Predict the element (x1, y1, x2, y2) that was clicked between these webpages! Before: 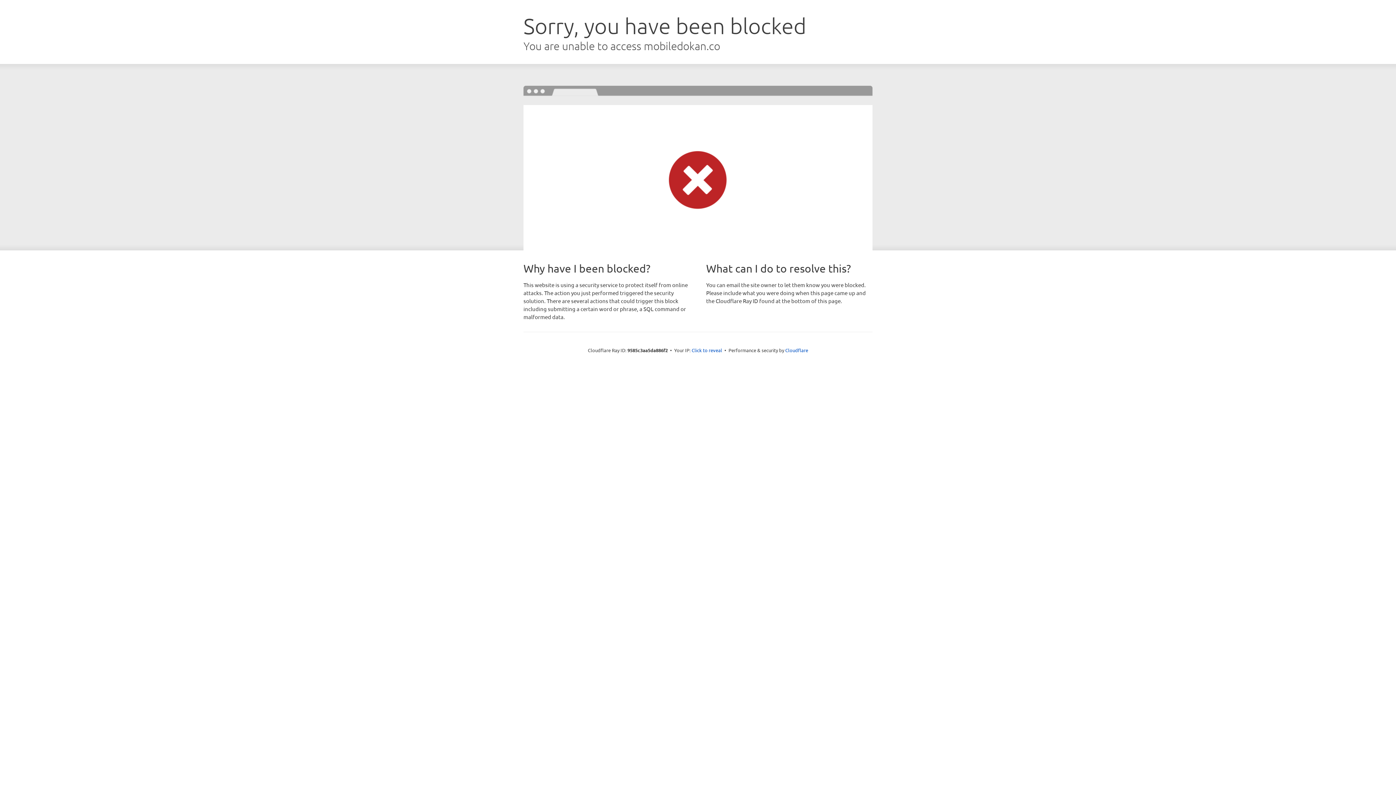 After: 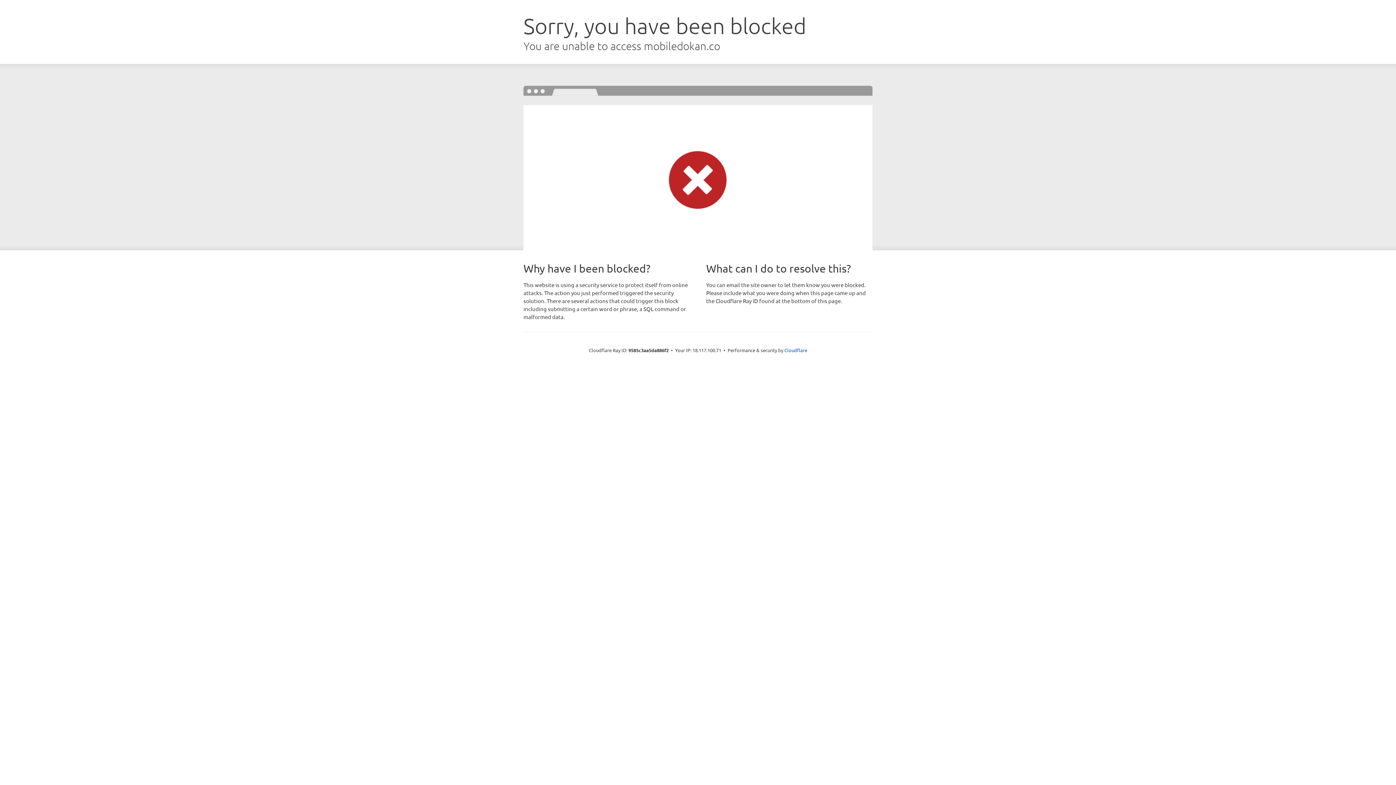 Action: label: Click to reveal bbox: (691, 346, 722, 353)